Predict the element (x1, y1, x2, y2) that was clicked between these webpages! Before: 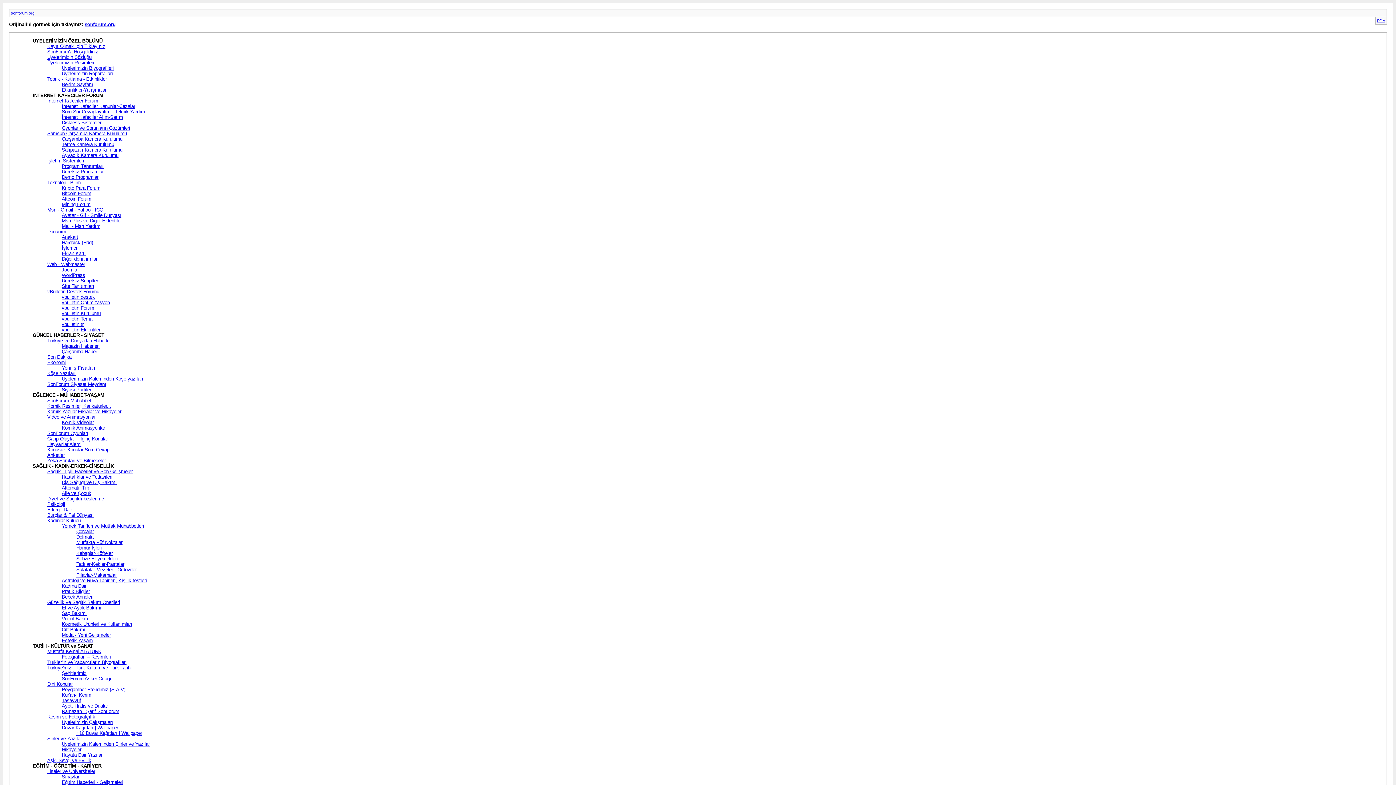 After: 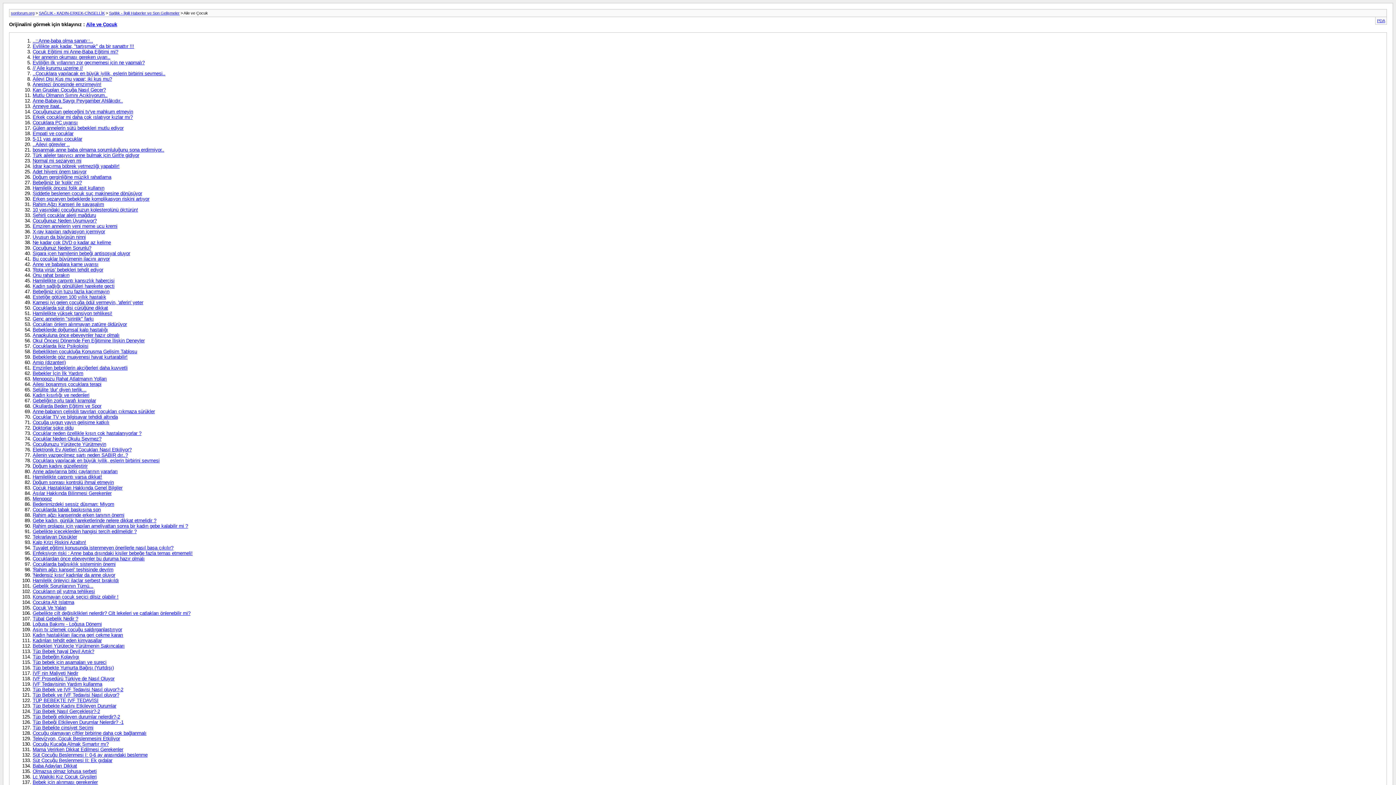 Action: label: Aile ve Çocuk bbox: (61, 490, 91, 496)